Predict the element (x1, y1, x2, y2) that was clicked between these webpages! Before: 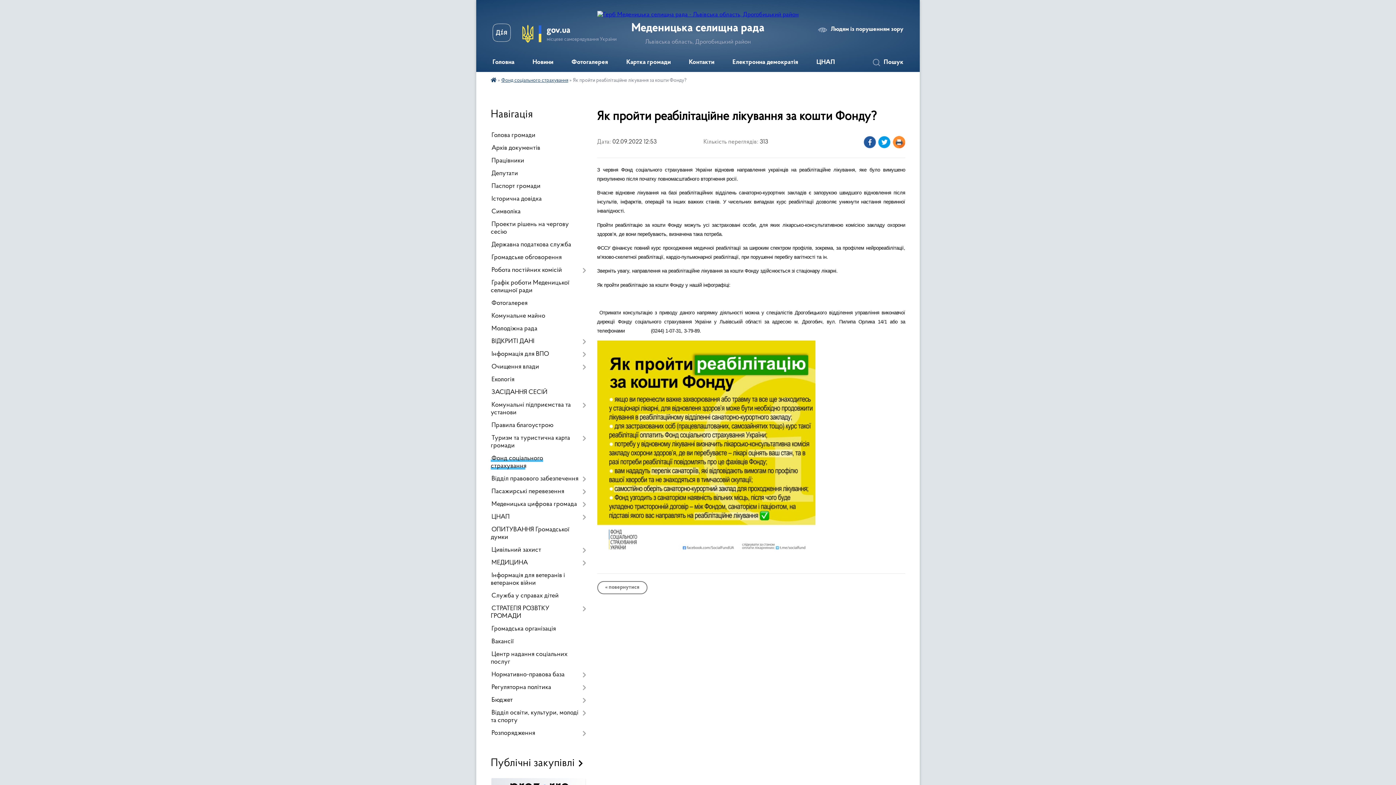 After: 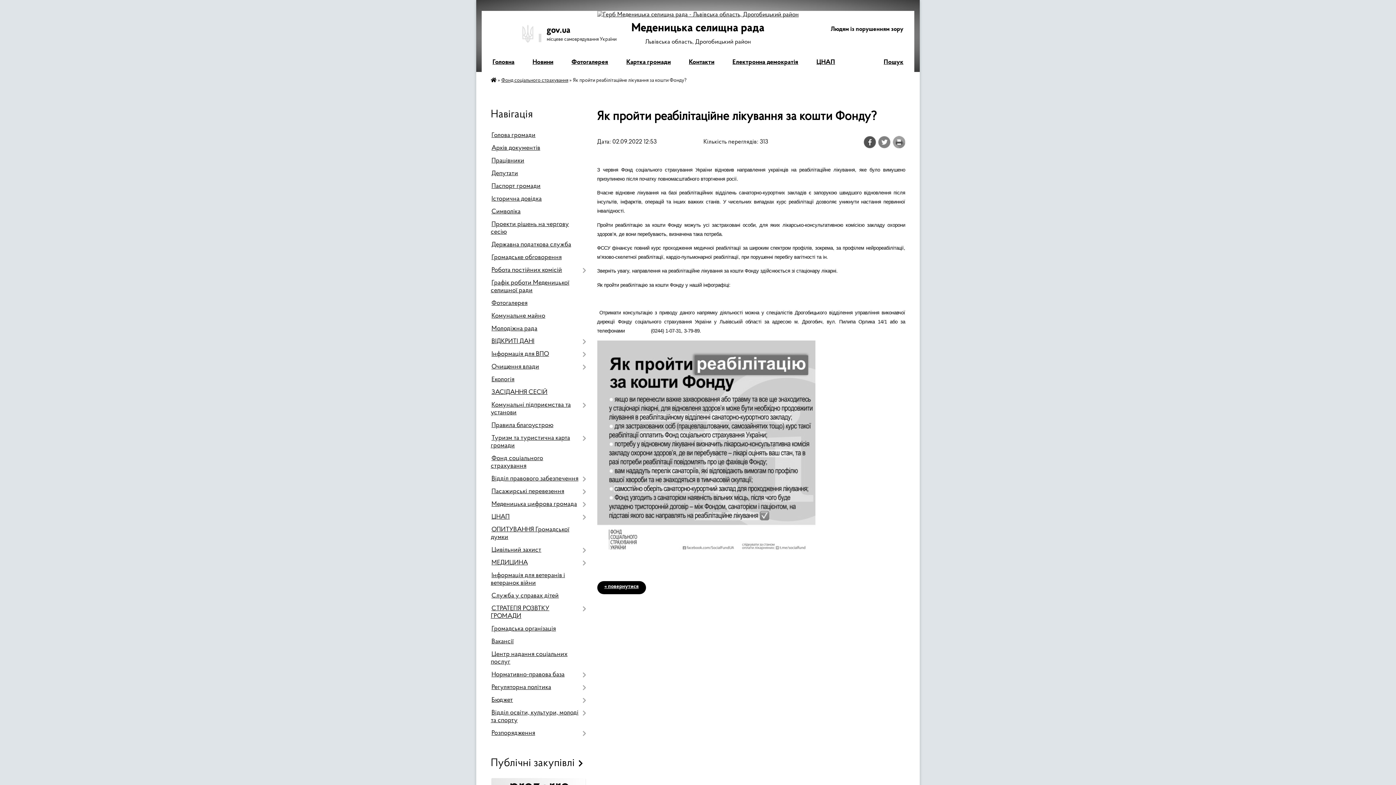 Action: label: Людям із порушенням зору bbox: (818, 26, 903, 32)